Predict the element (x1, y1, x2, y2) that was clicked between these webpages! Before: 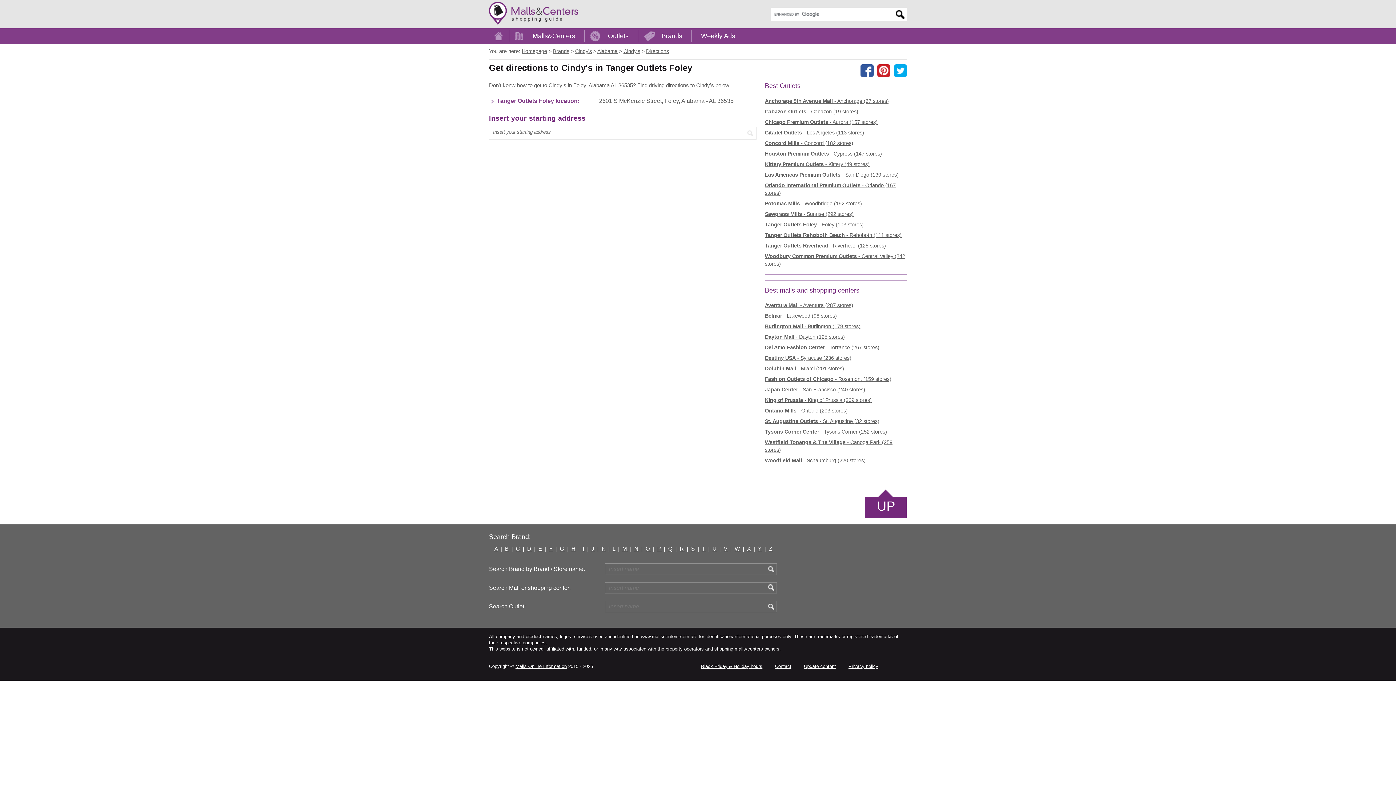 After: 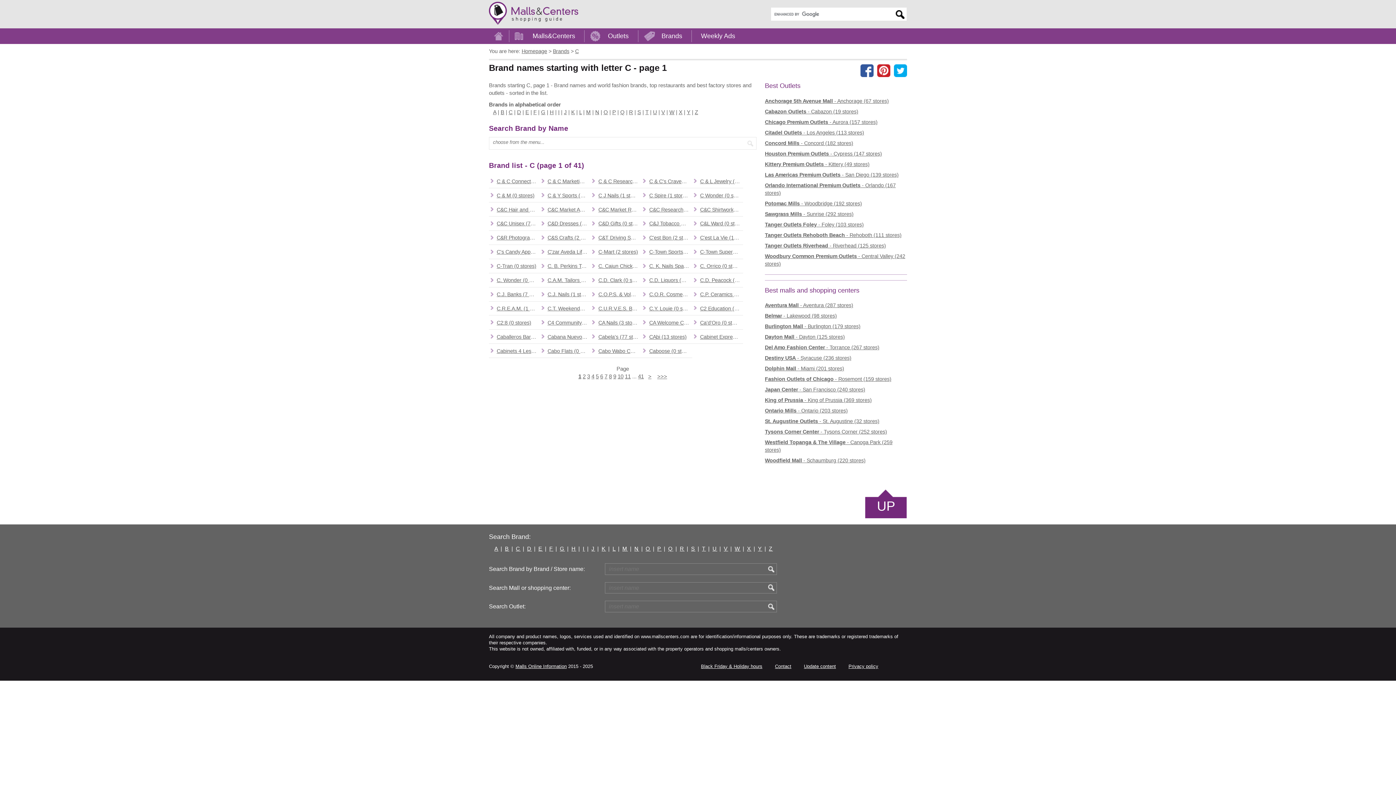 Action: label: C bbox: (515, 545, 520, 552)